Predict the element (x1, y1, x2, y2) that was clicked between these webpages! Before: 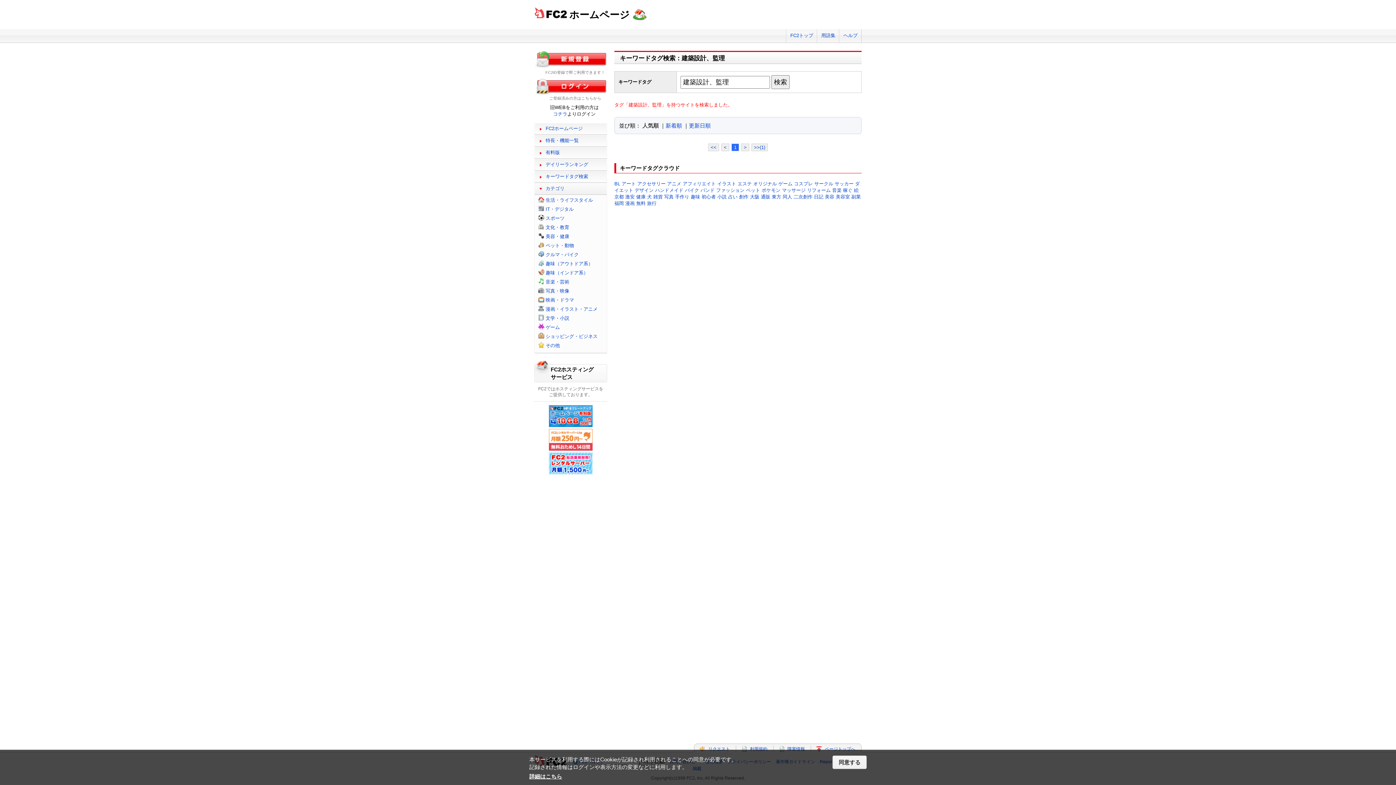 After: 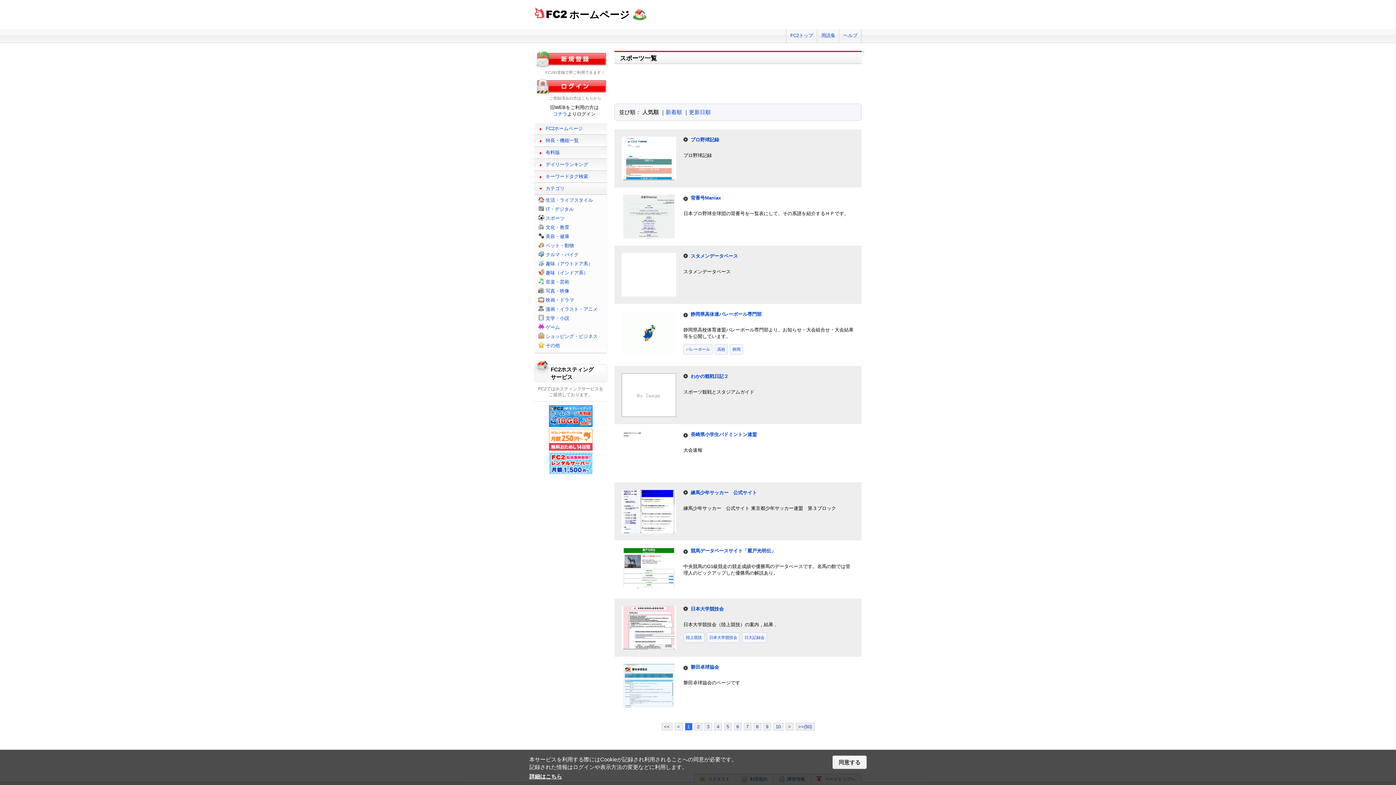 Action: bbox: (545, 215, 564, 221) label: スポーツ